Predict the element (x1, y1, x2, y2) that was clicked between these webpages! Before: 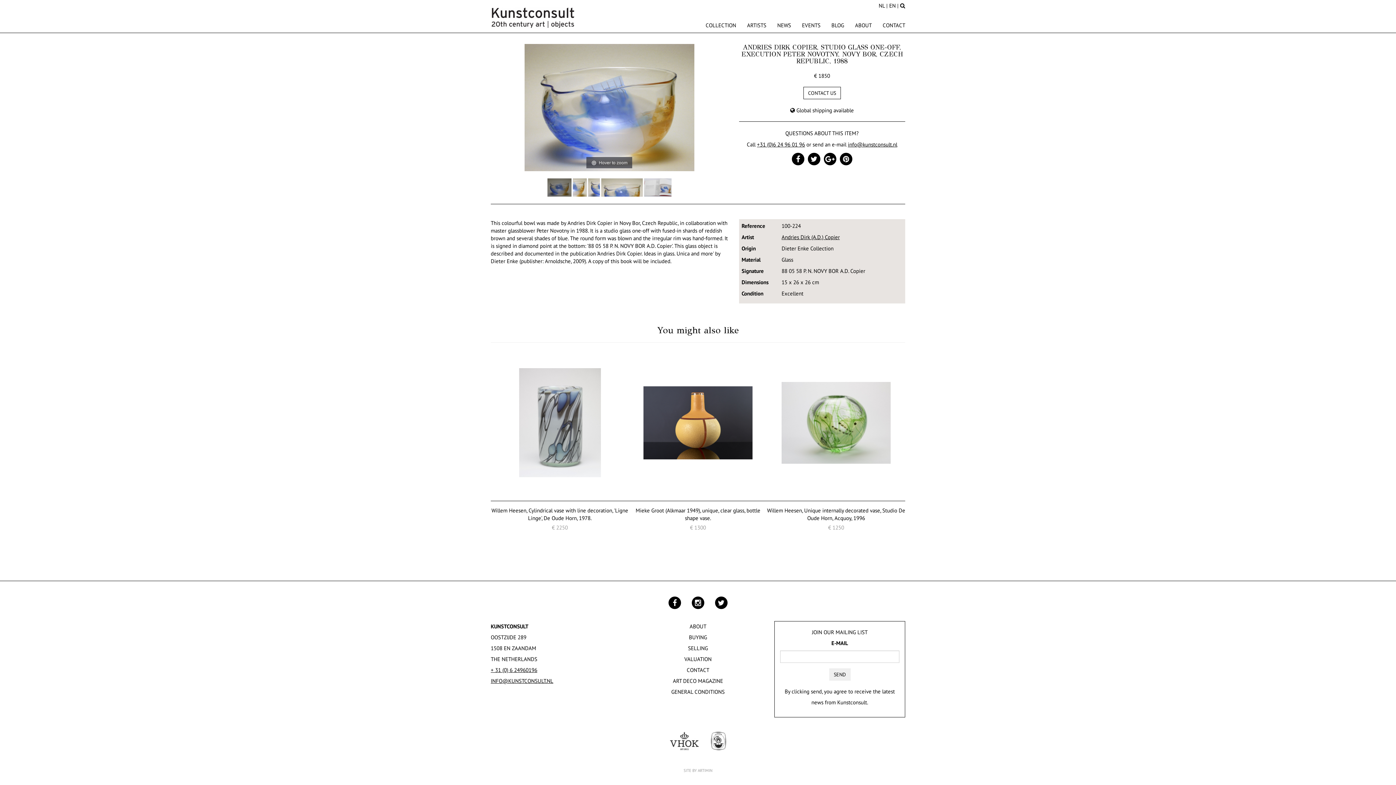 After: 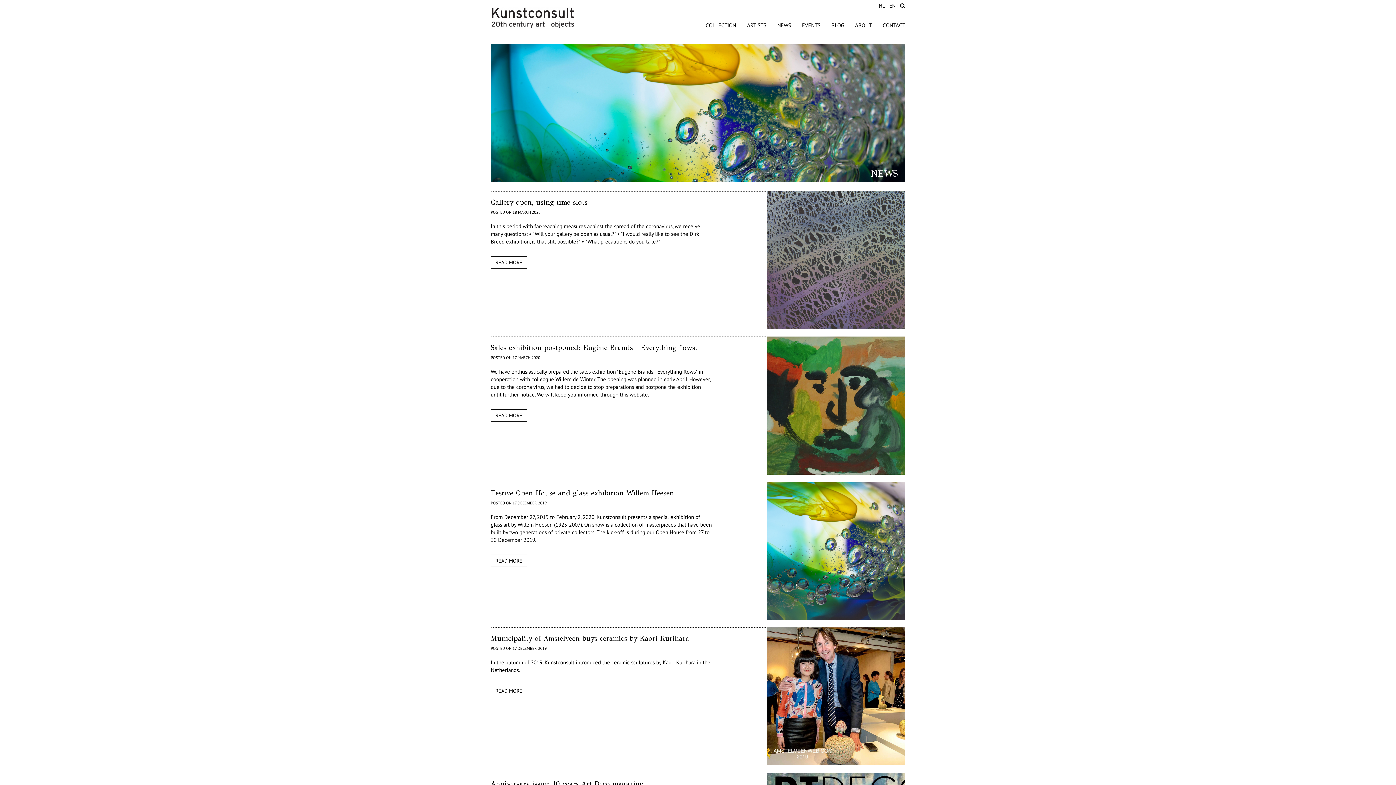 Action: bbox: (772, 21, 796, 32) label: NEWS